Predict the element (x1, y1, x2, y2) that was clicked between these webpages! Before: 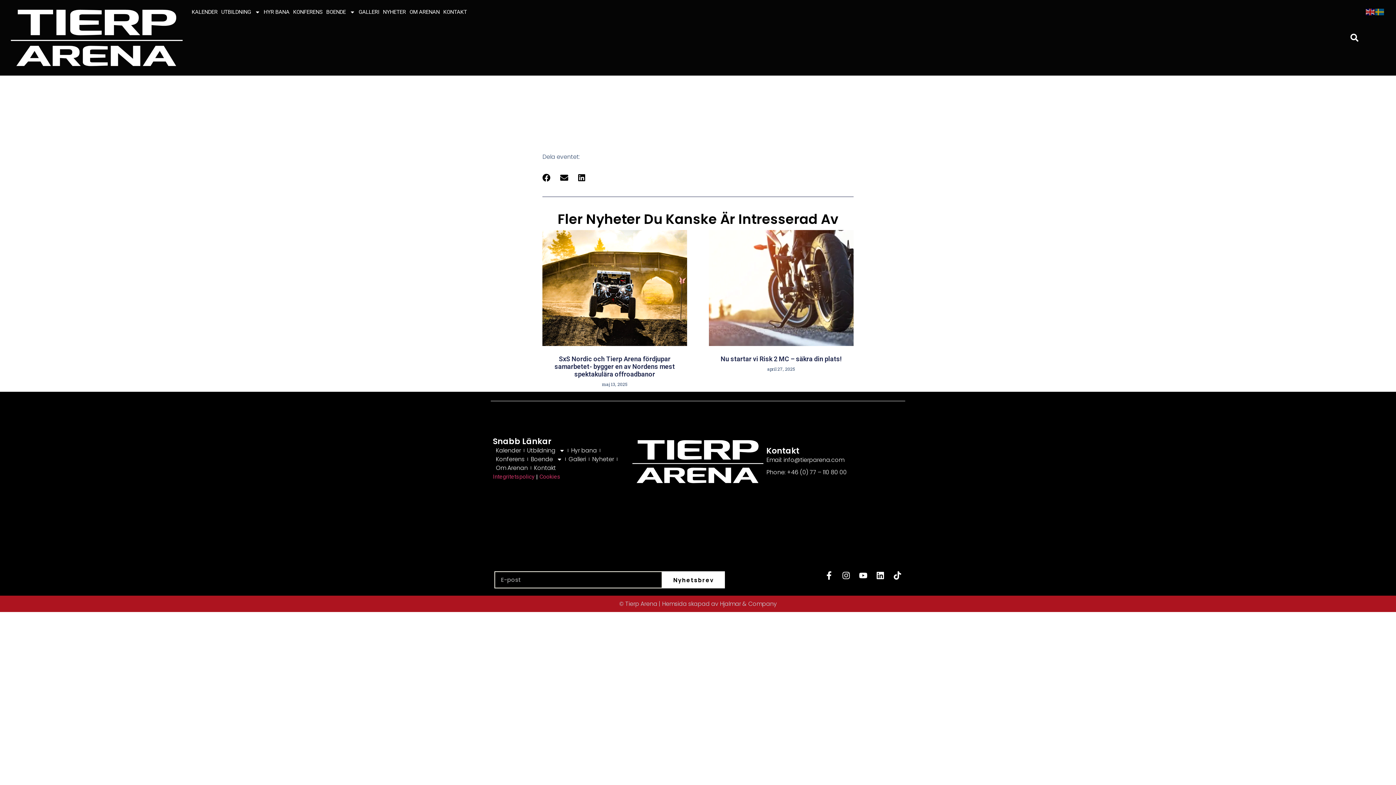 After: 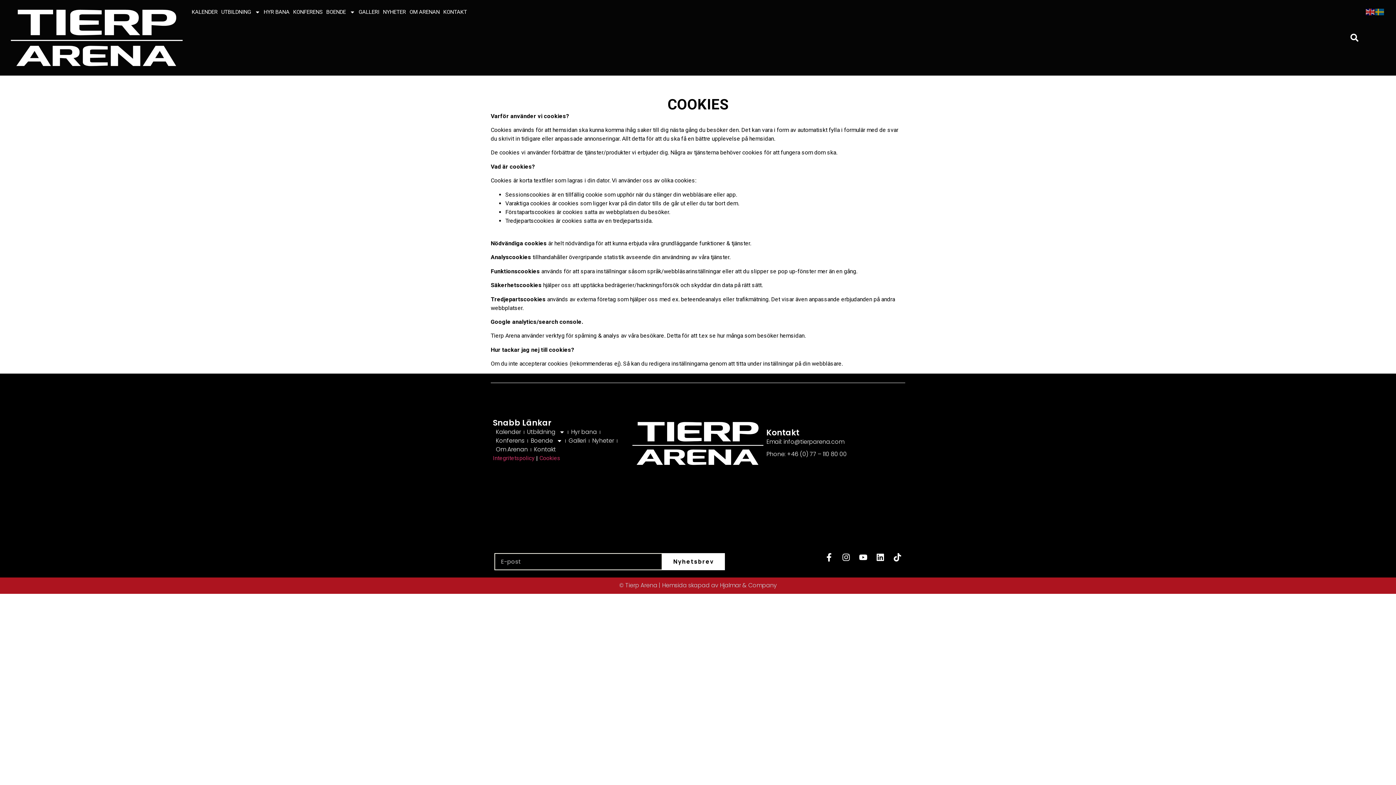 Action: label: Cookies bbox: (539, 473, 560, 480)